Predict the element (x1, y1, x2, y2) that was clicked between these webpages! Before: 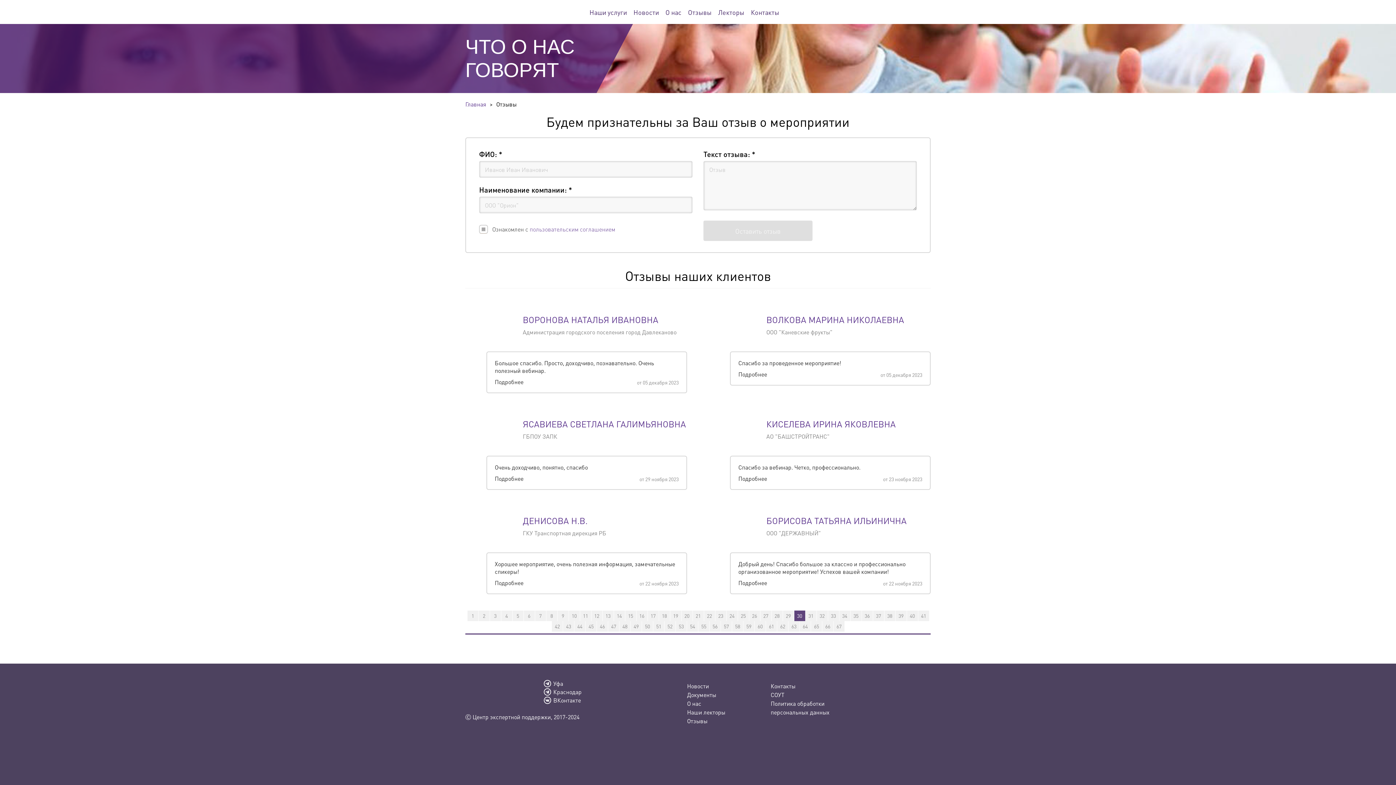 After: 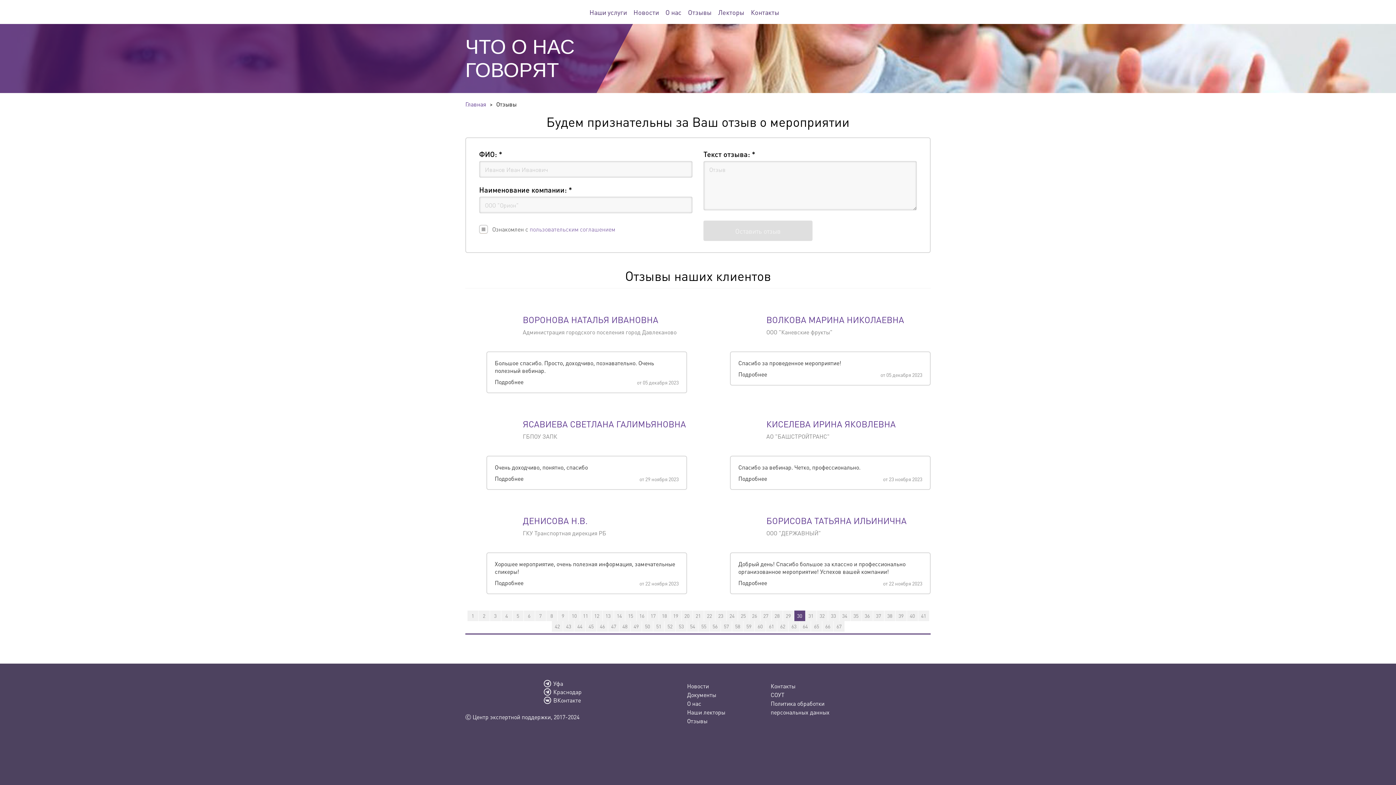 Action: bbox: (794, 610, 805, 621) label: 30